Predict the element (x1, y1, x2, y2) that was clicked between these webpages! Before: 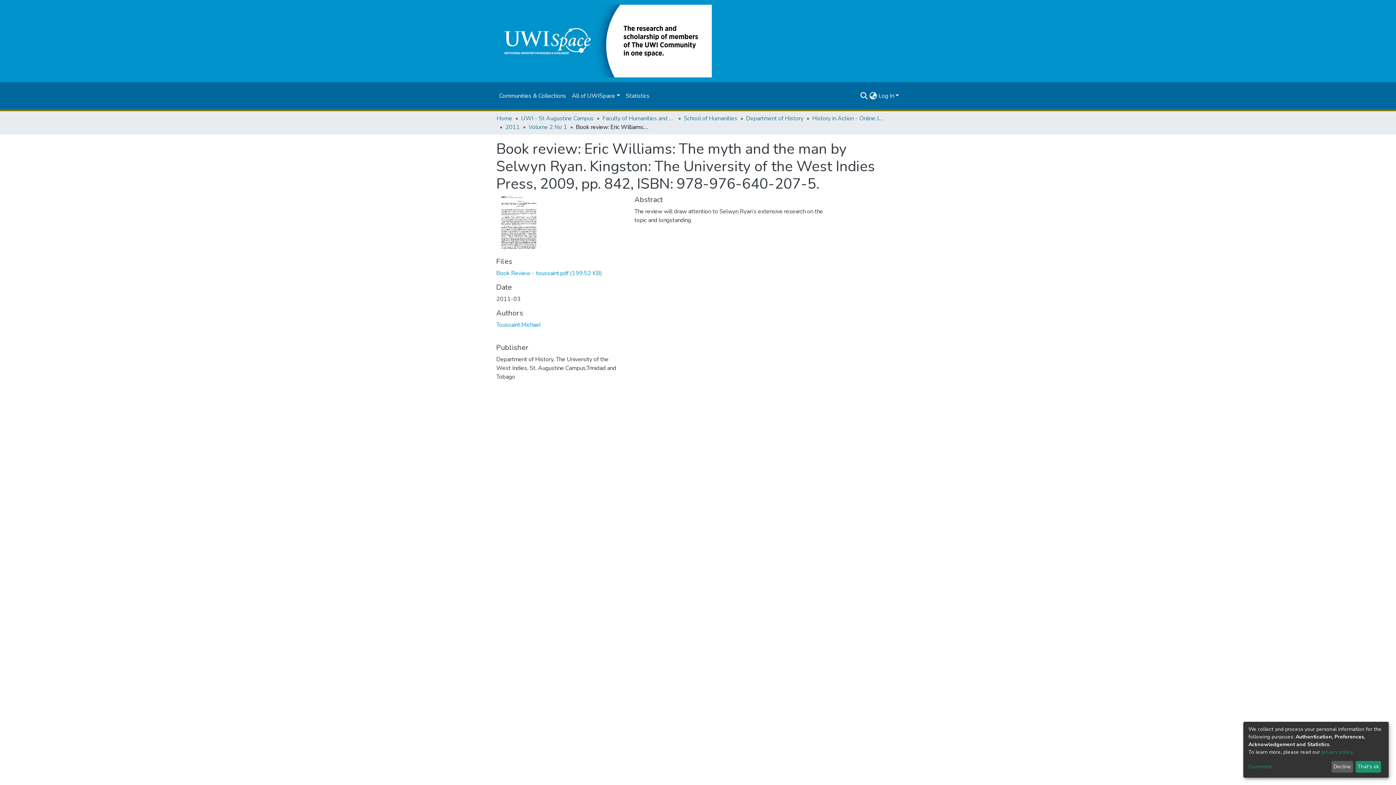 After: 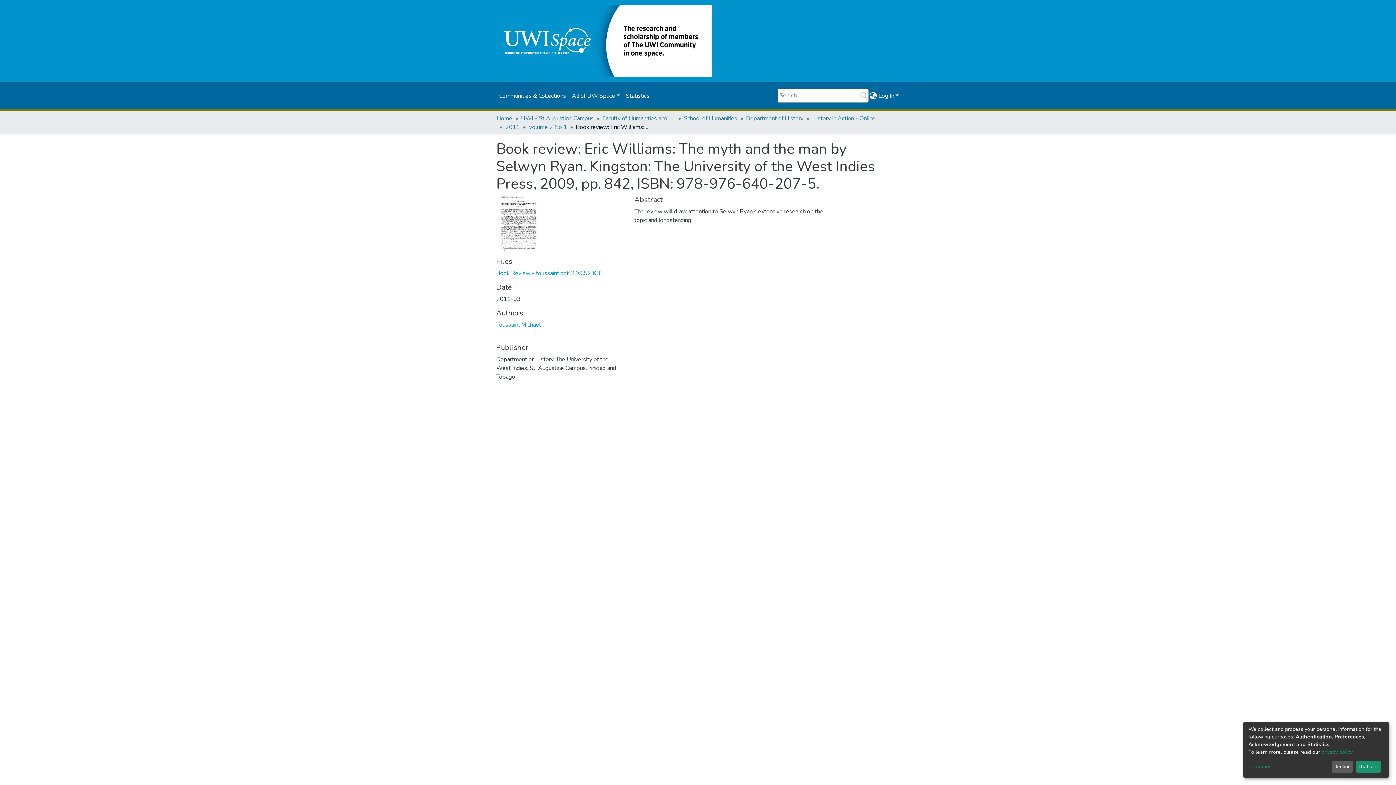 Action: label: Submit search bbox: (859, 91, 868, 100)